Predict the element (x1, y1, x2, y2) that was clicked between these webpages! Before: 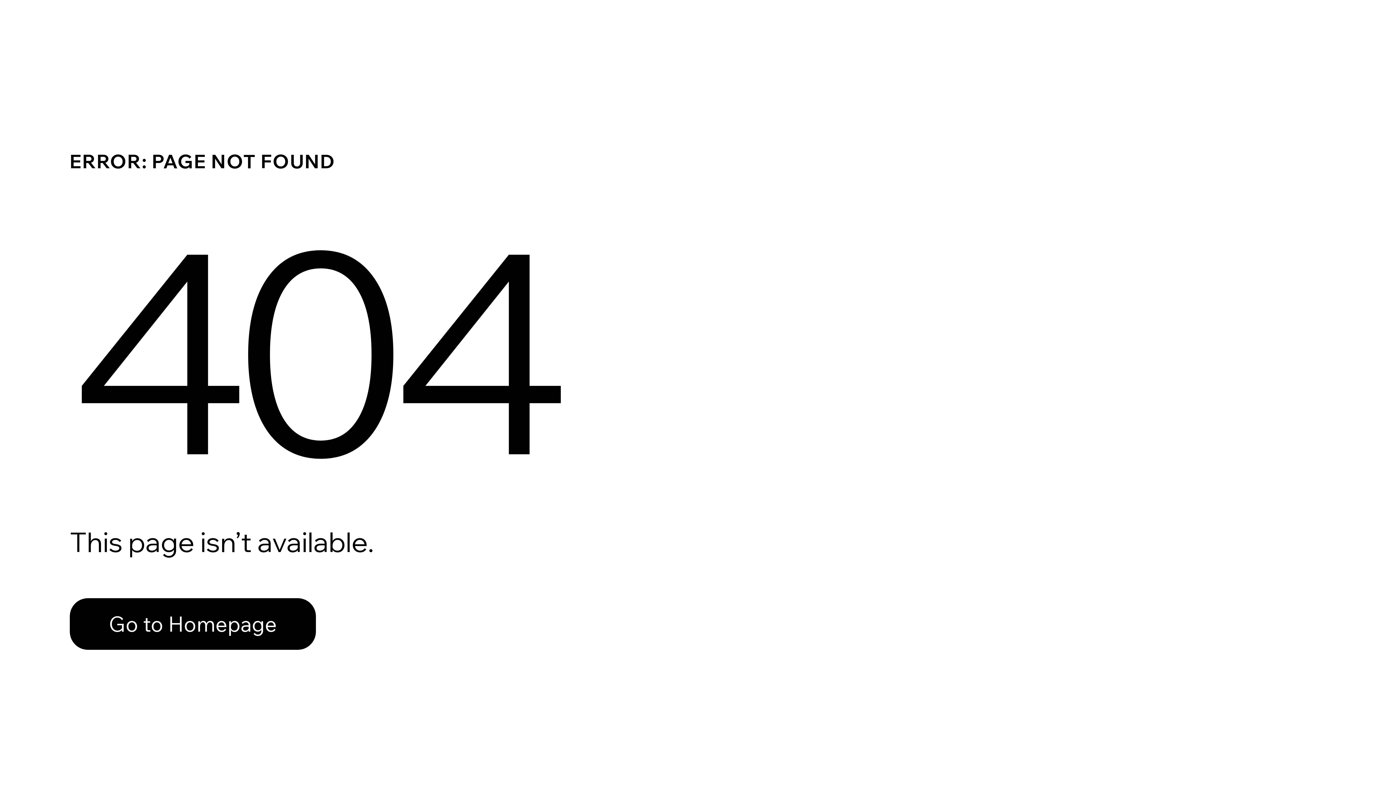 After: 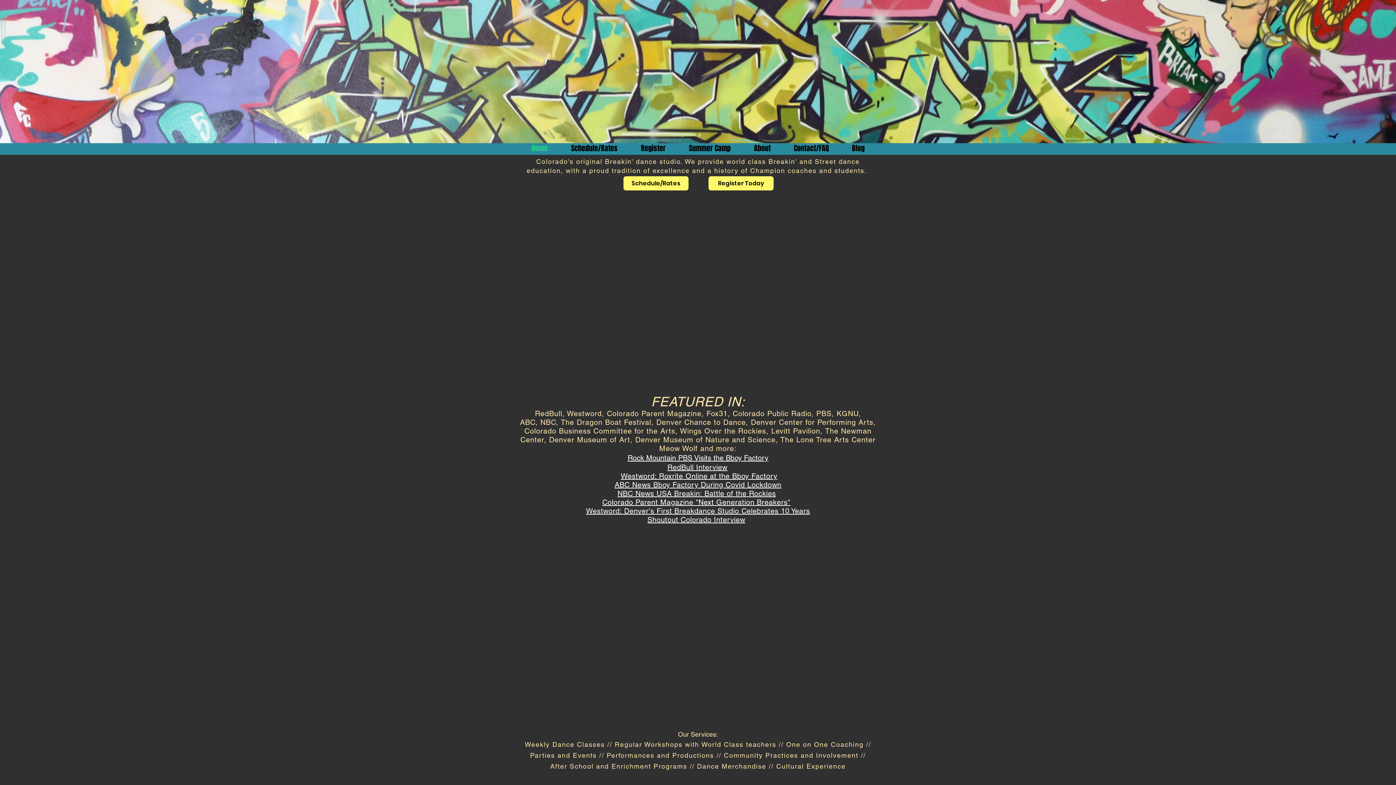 Action: label: Go to Homepage bbox: (69, 582, 768, 659)